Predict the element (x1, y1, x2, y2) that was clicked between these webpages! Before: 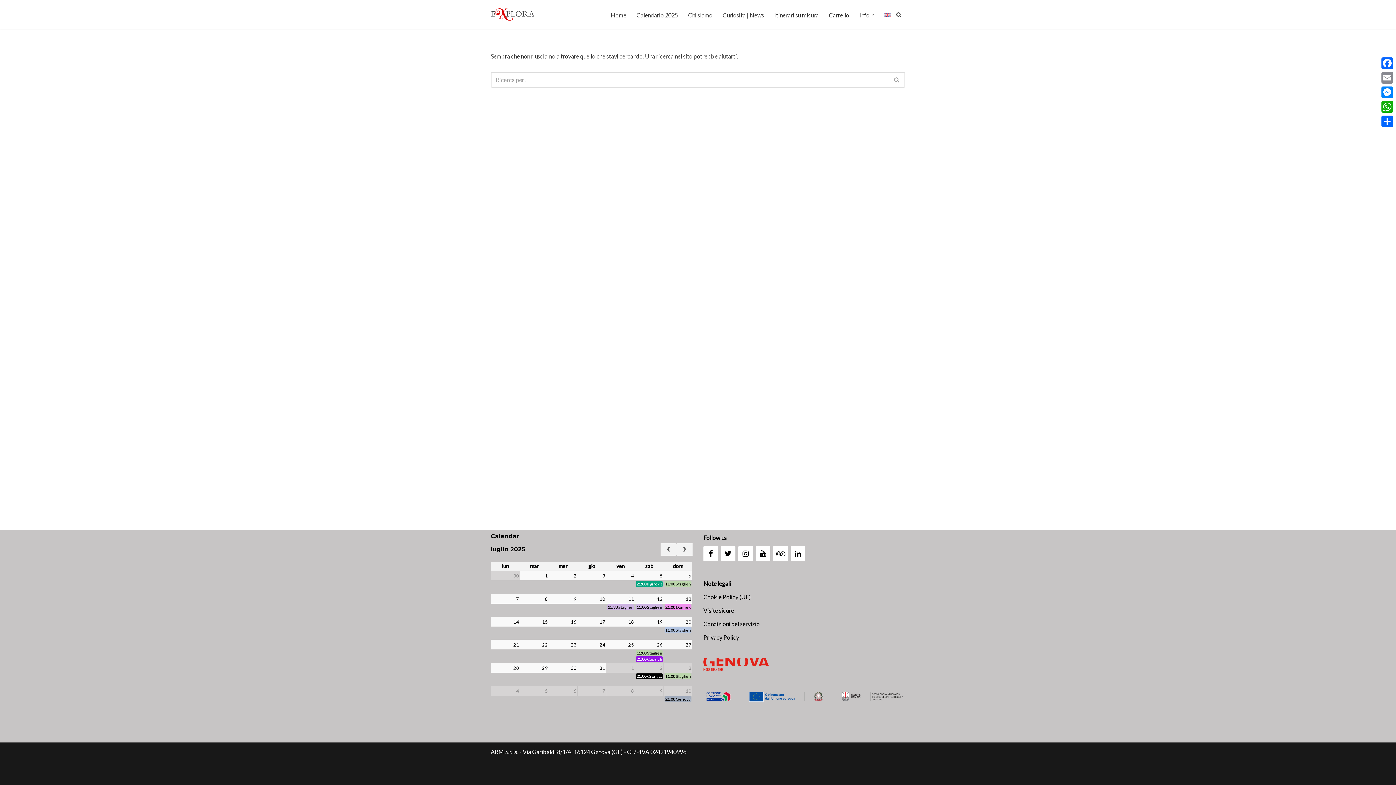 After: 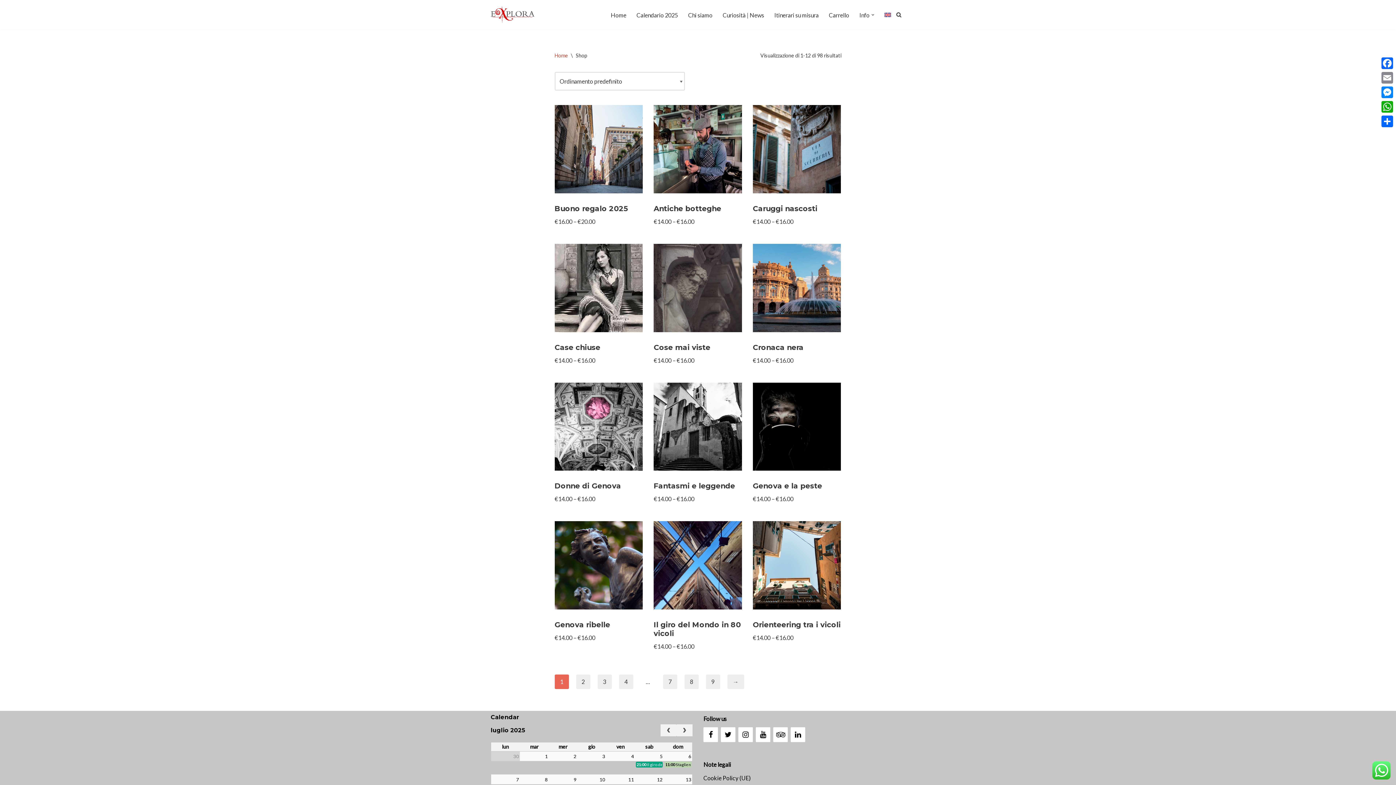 Action: bbox: (636, 10, 678, 19) label: Calendario 2025